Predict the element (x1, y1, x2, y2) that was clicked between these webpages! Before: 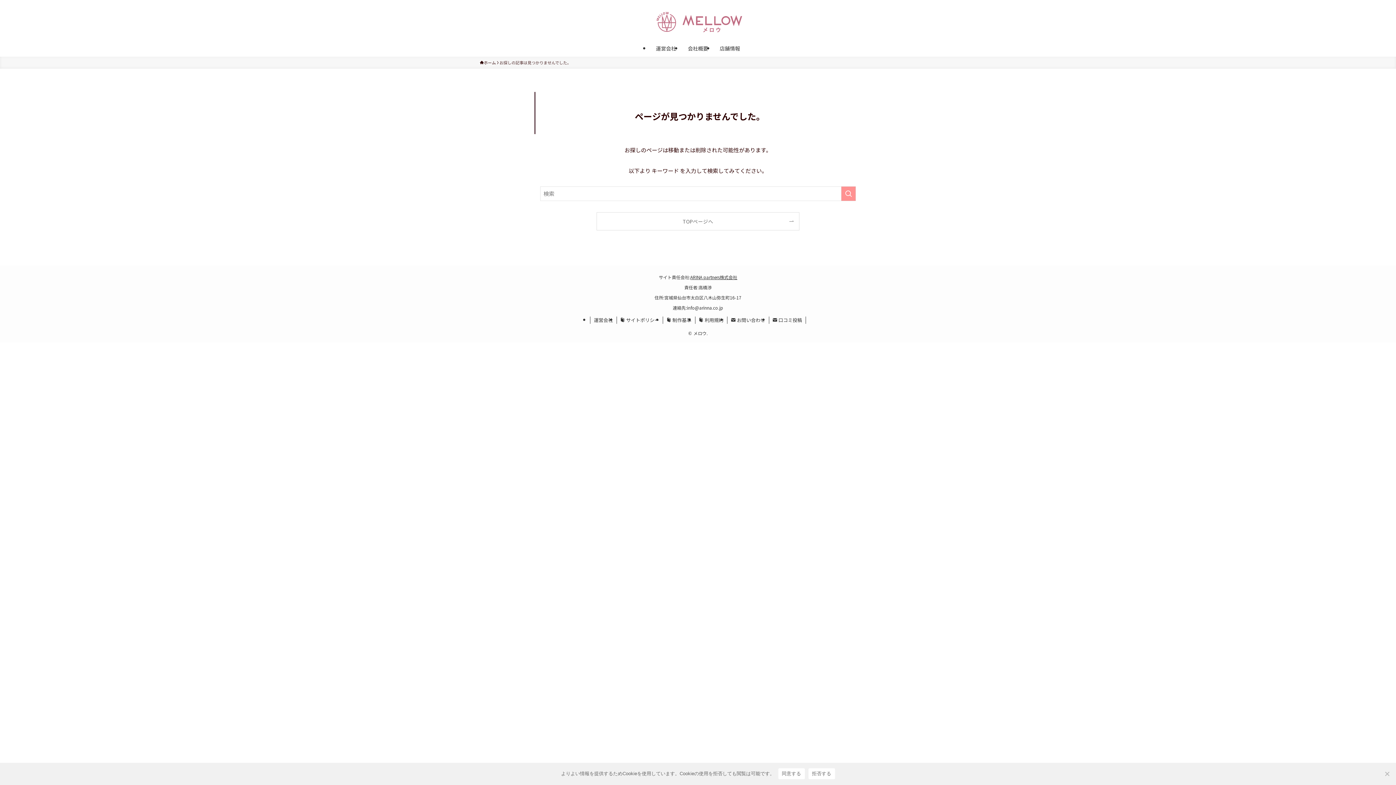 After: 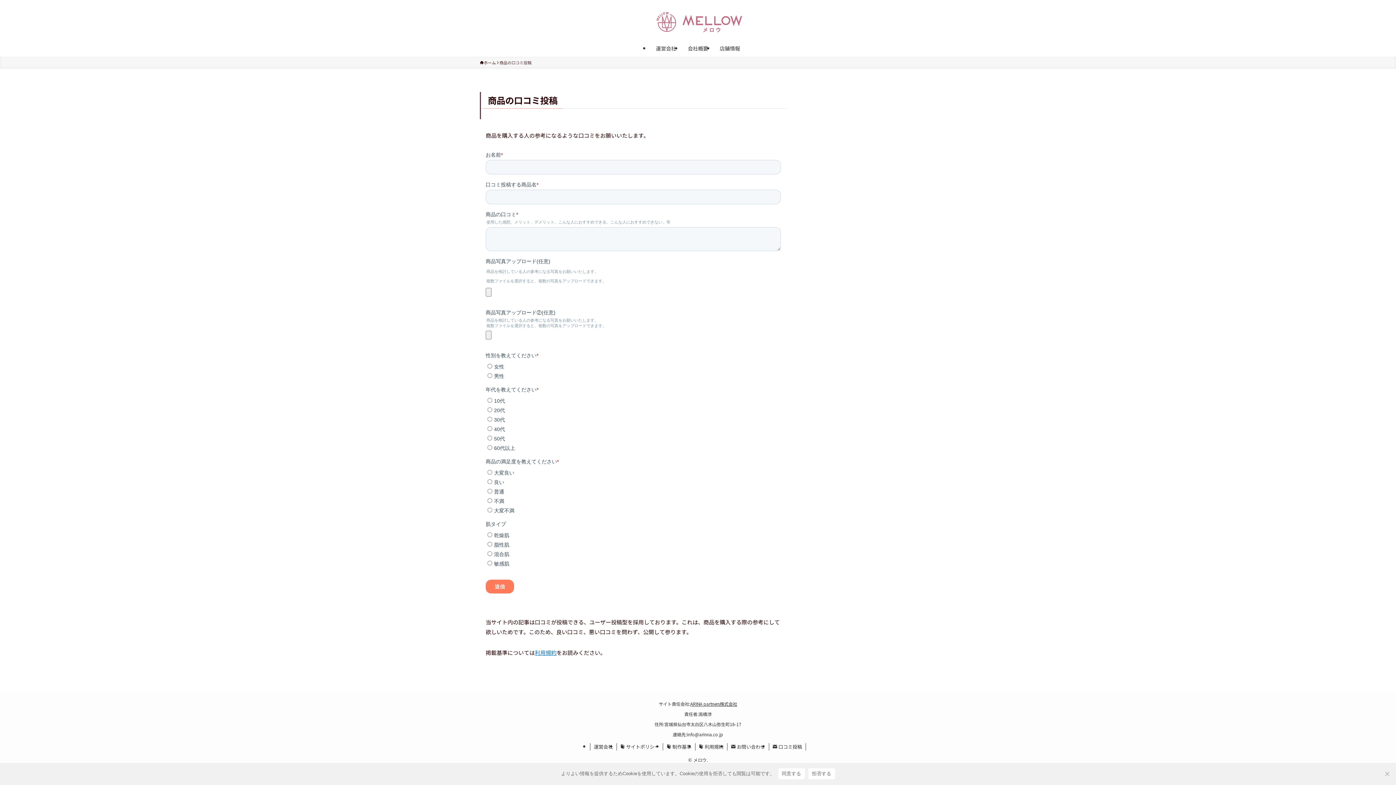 Action: bbox: (769, 316, 806, 324) label:  口コミ投稿